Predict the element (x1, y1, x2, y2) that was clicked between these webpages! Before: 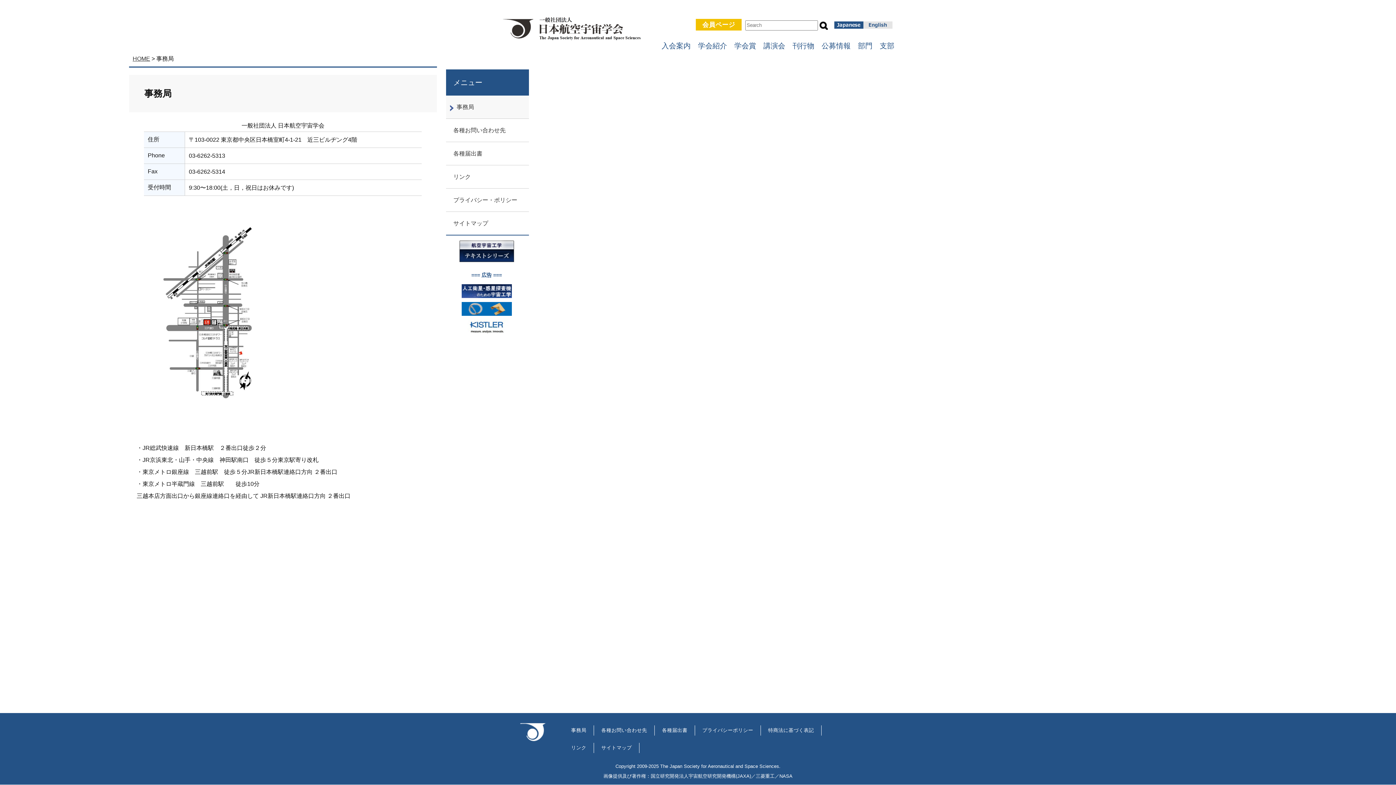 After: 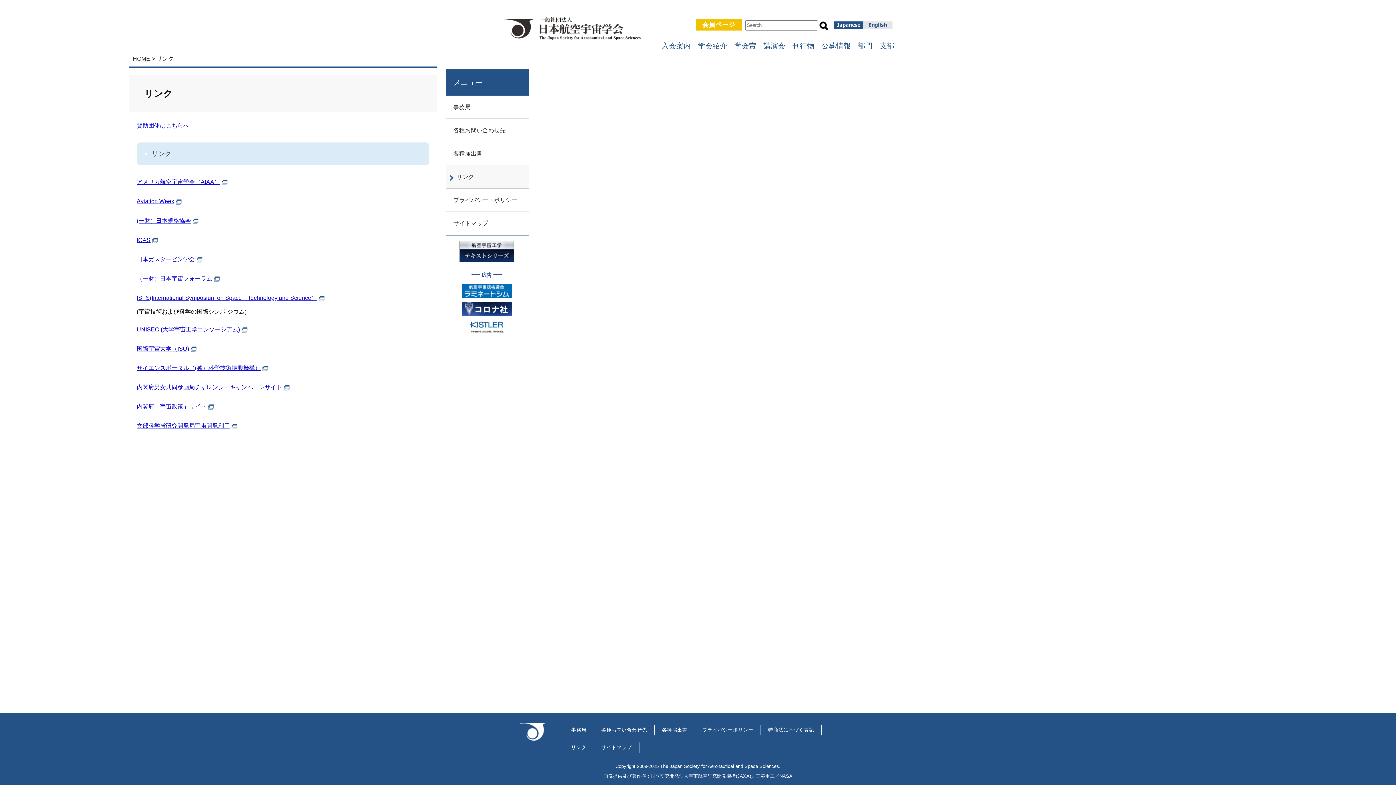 Action: label: リンク bbox: (453, 171, 536, 182)